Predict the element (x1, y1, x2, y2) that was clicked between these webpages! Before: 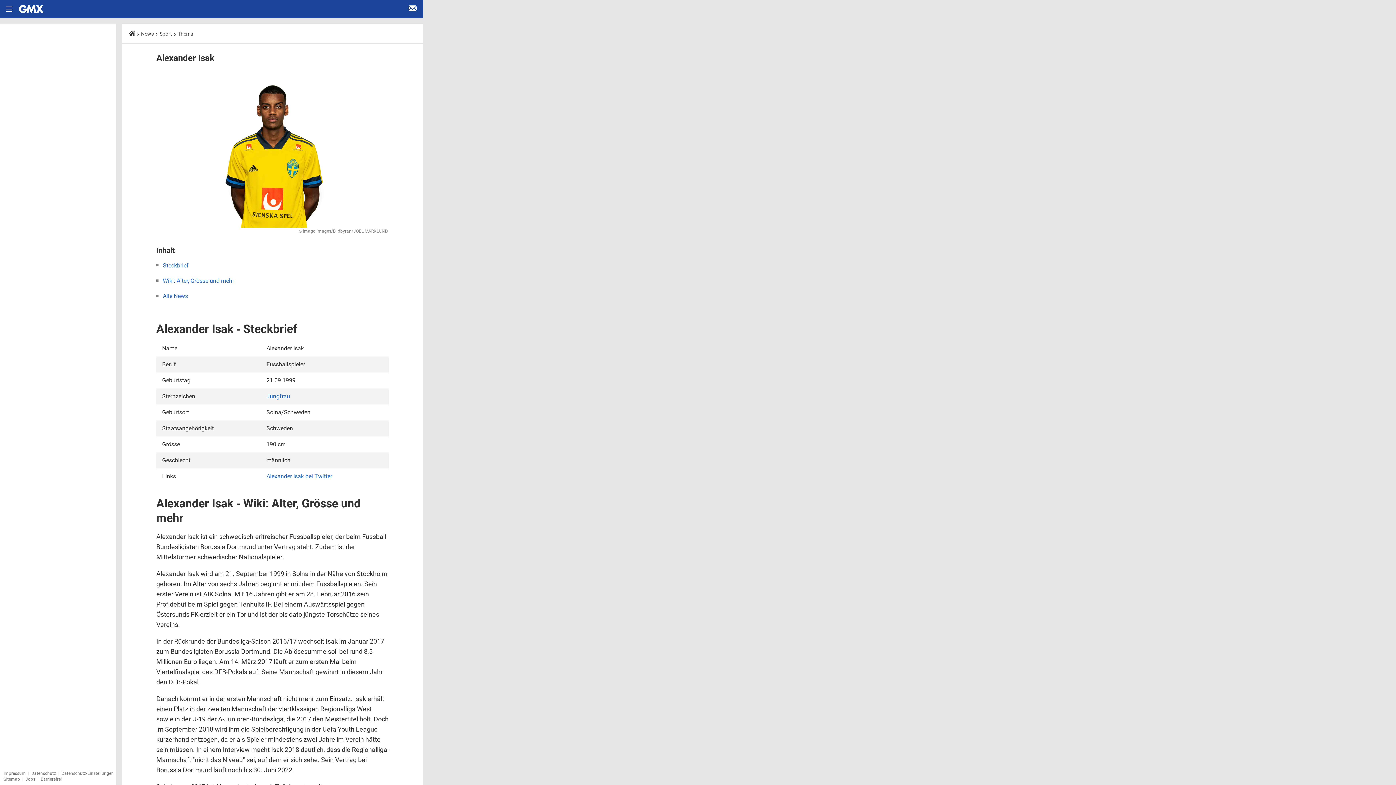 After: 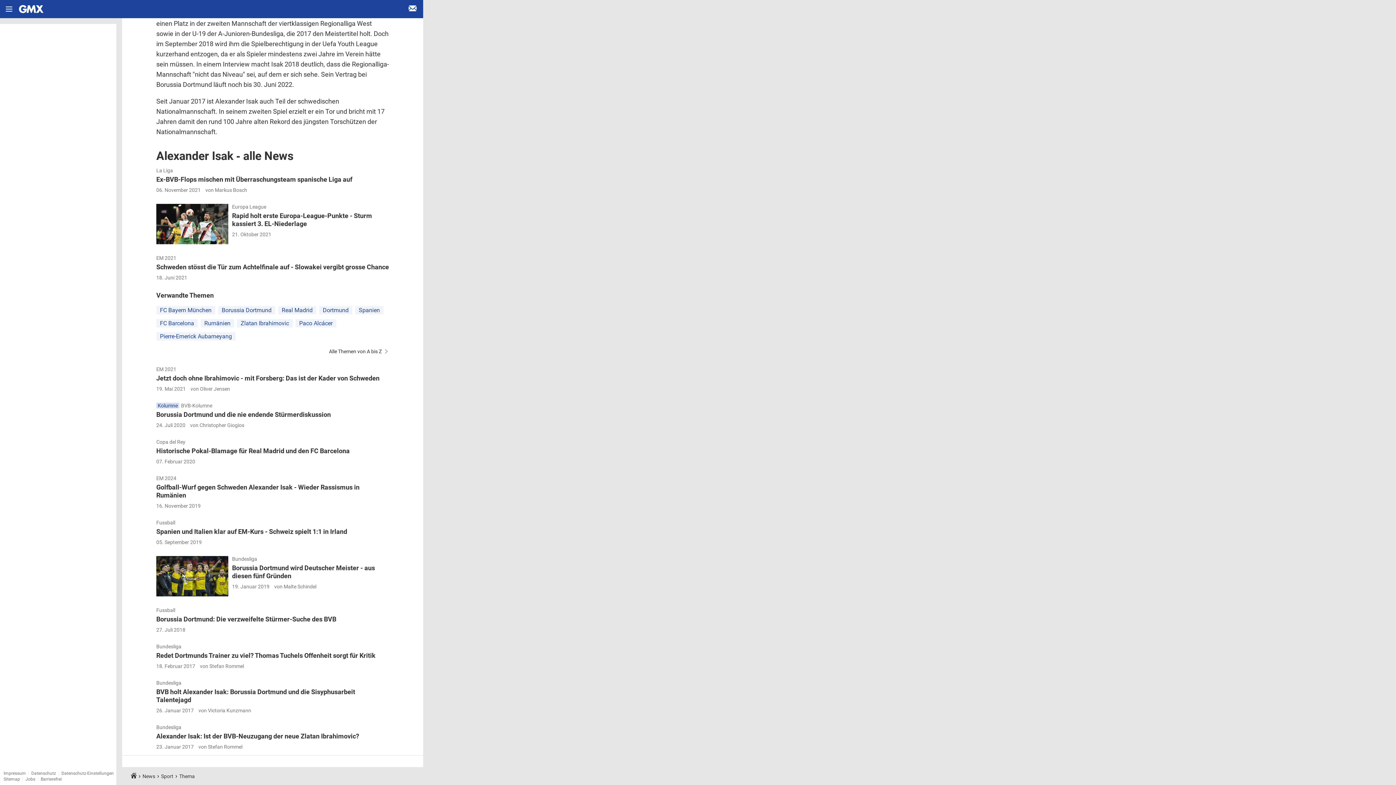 Action: bbox: (162, 292, 188, 299) label: Alle News